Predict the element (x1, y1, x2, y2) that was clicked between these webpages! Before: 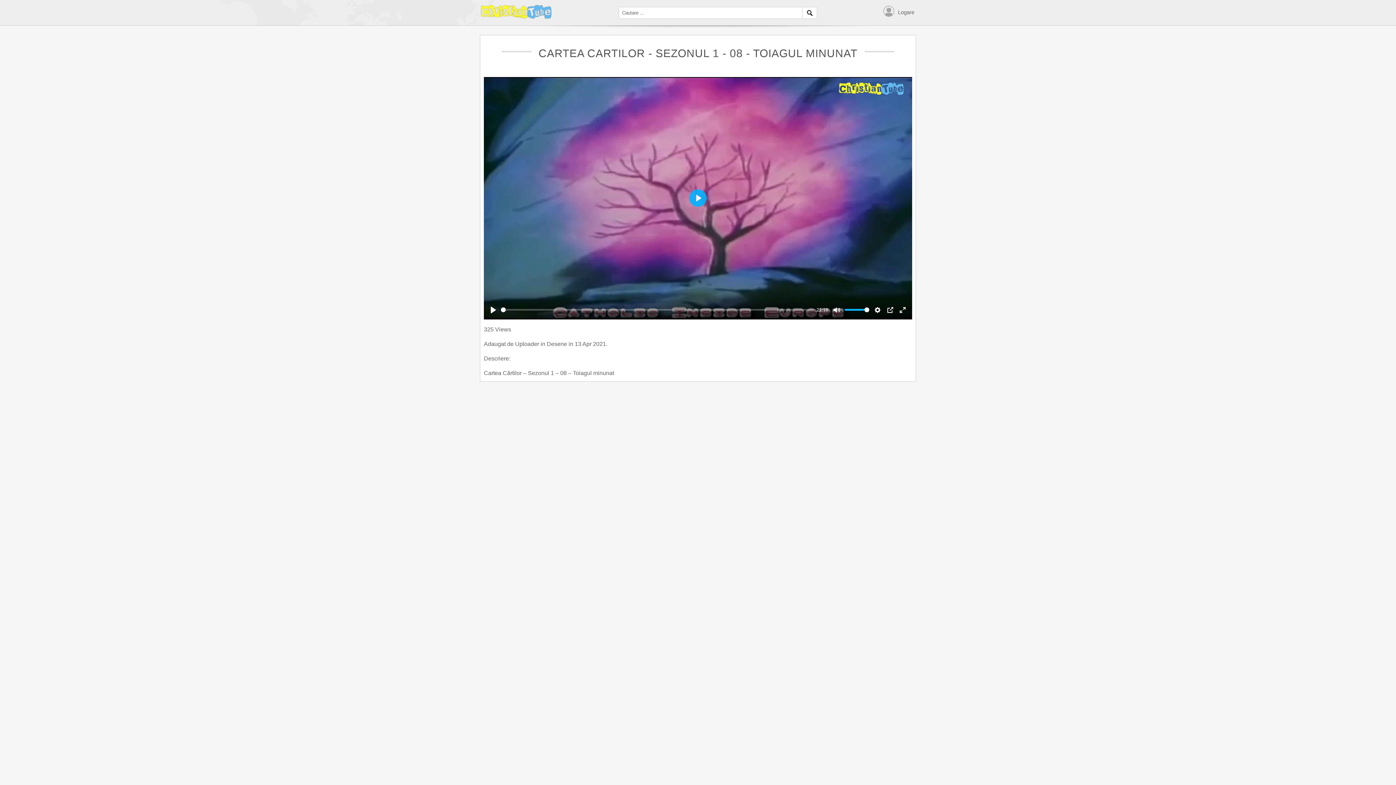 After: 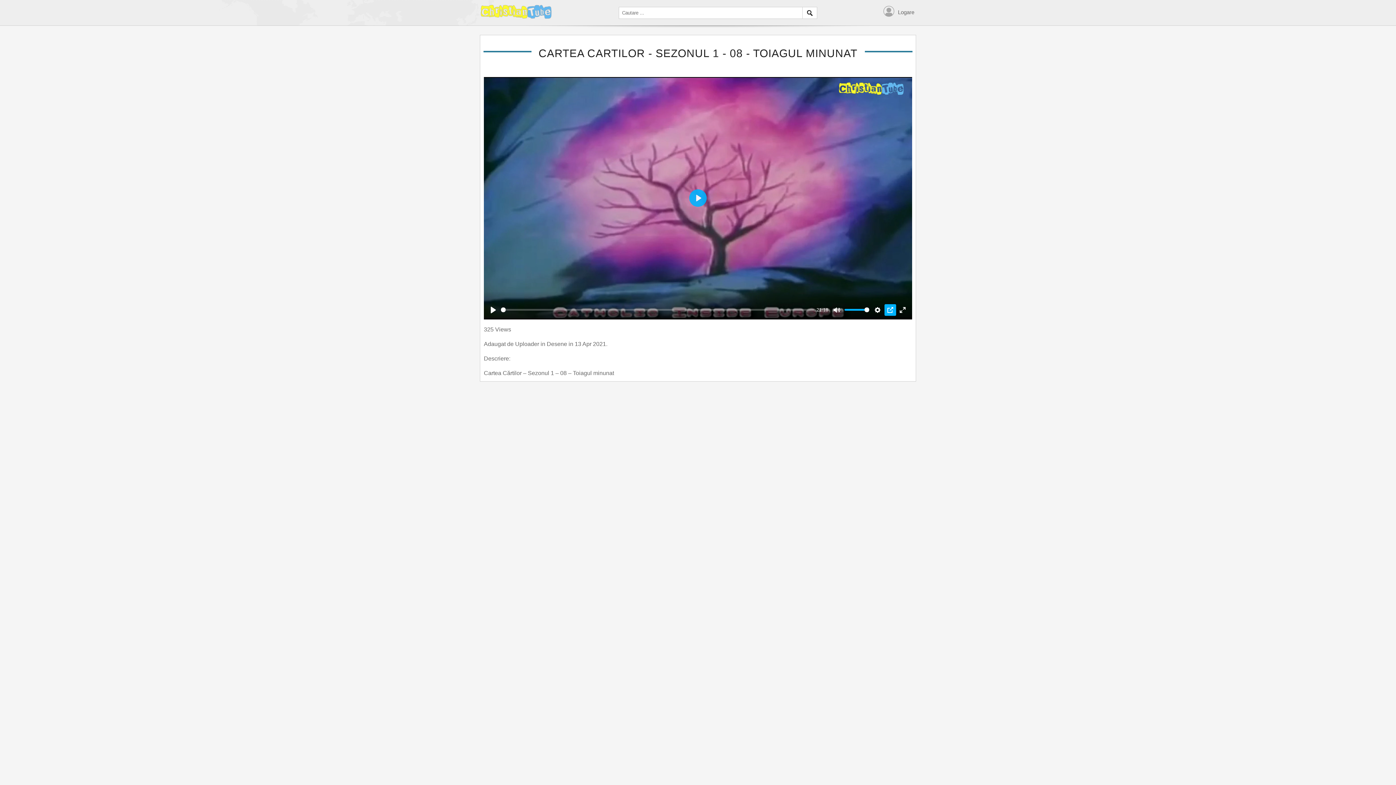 Action: bbox: (884, 276, 896, 287) label: PIP